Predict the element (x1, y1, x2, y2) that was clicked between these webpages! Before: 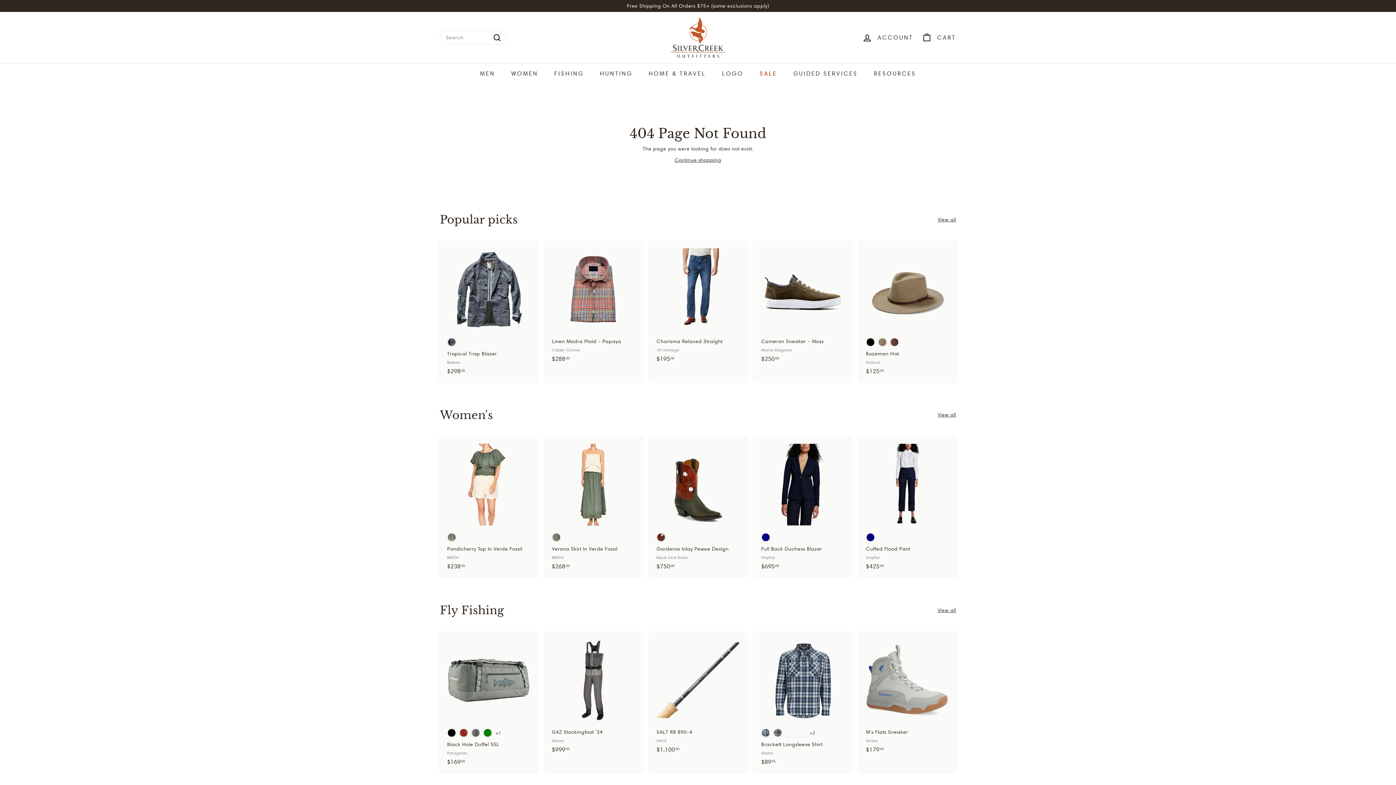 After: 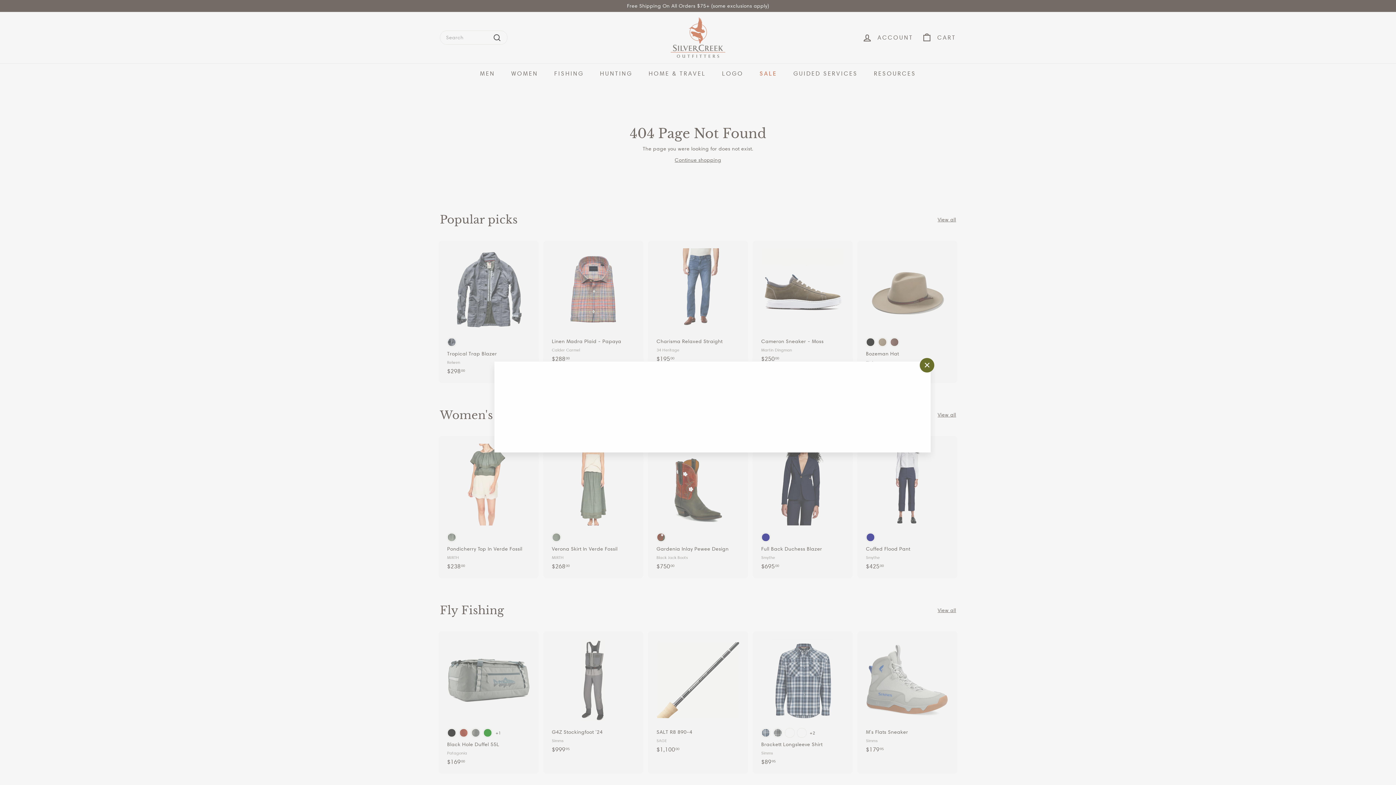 Action: bbox: (632, 434, 645, 447) label: Quick shop